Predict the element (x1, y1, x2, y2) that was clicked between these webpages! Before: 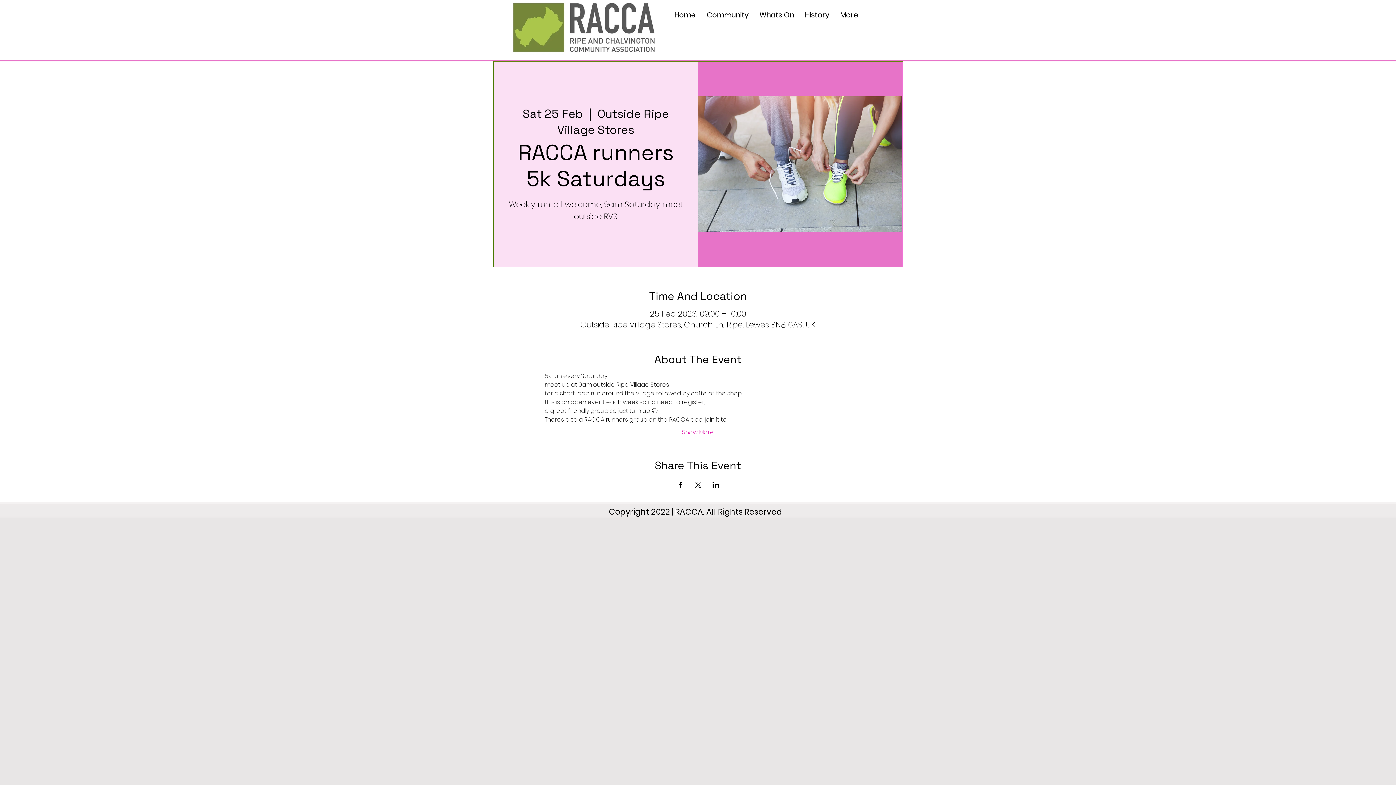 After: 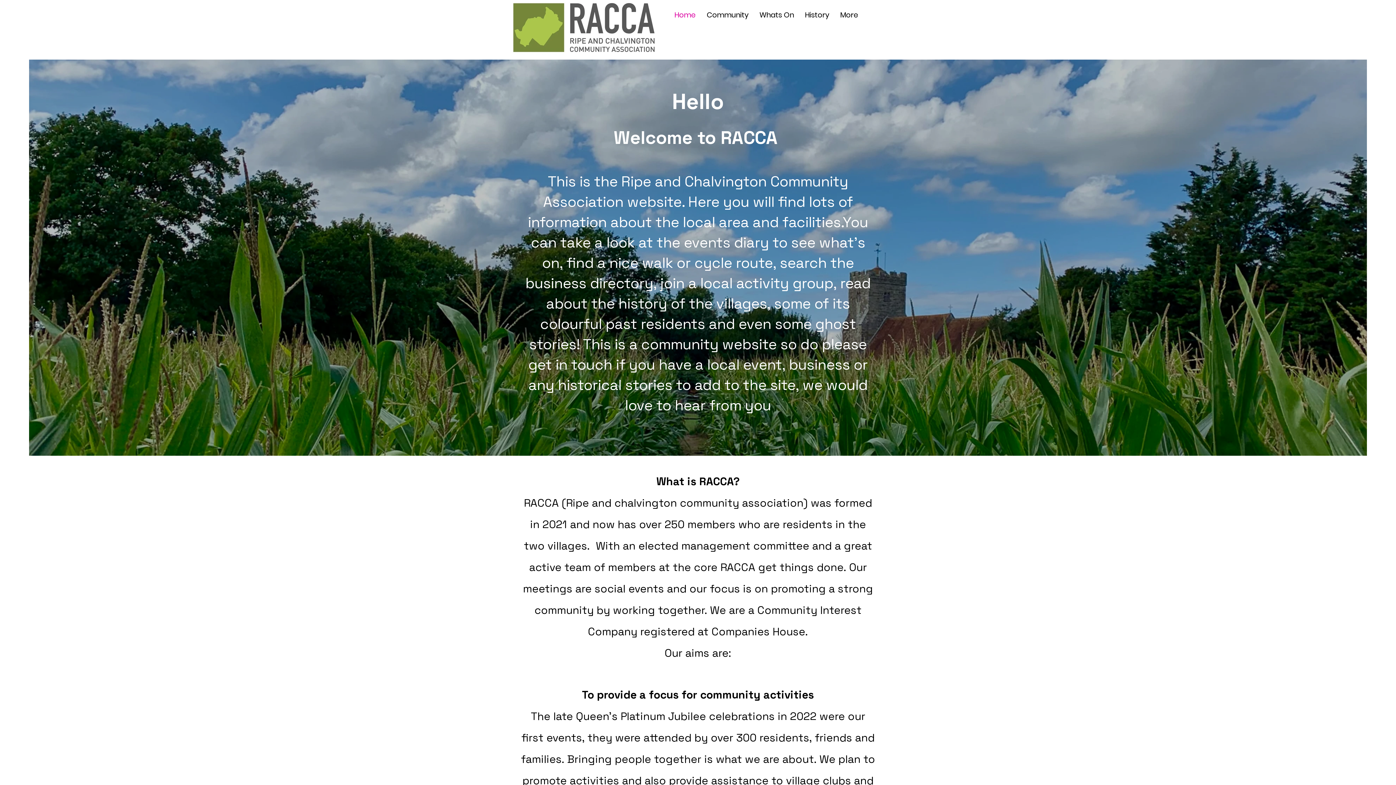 Action: bbox: (511, 0, 657, 56)